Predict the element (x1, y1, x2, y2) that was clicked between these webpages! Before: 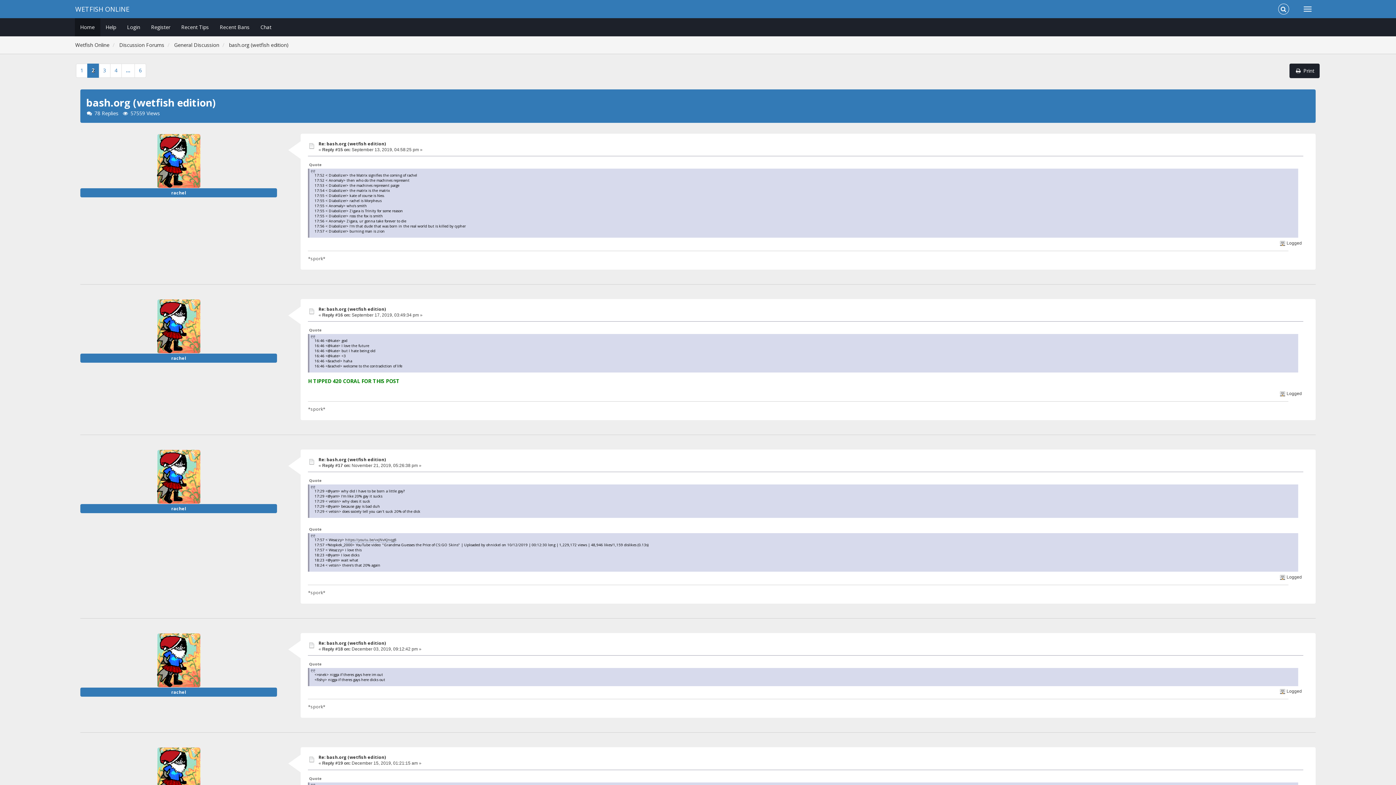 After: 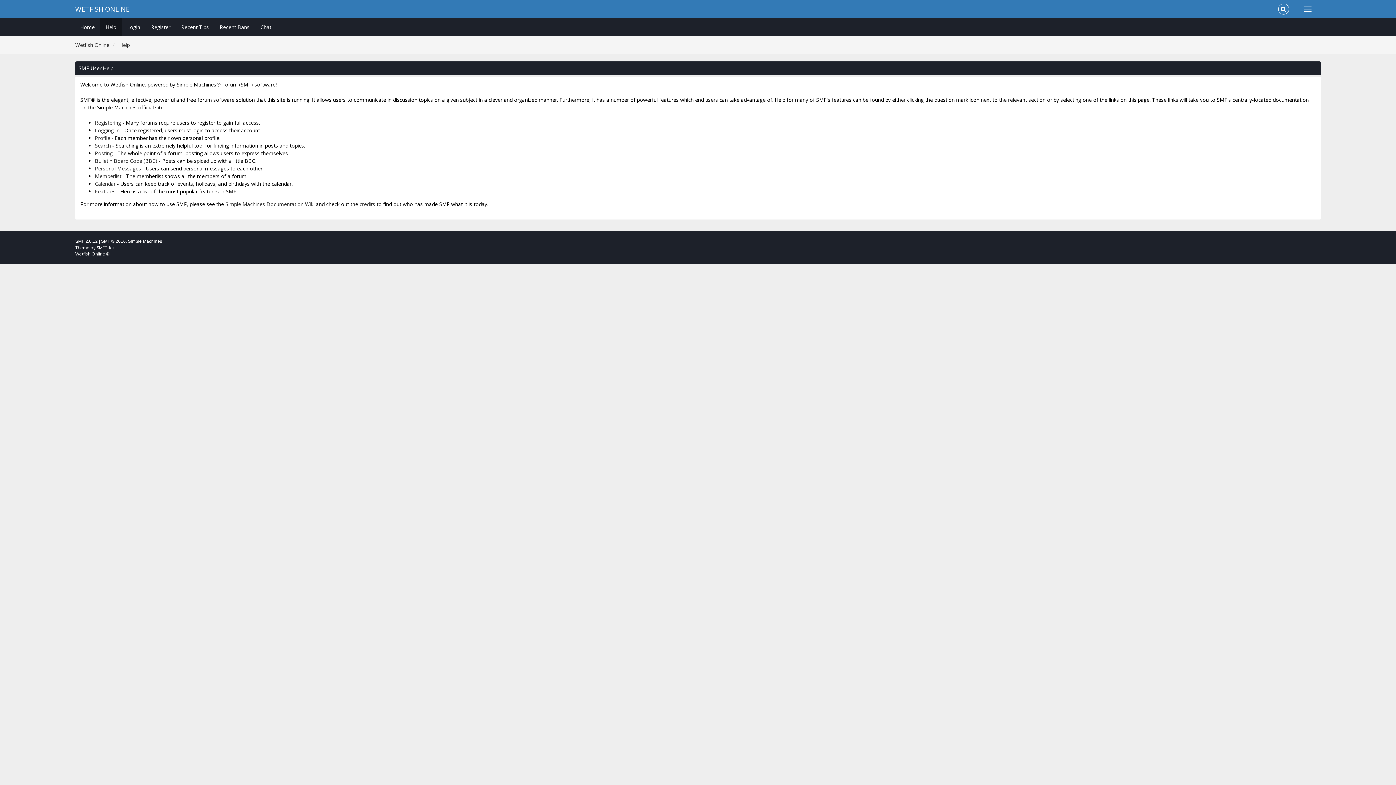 Action: label: Help bbox: (100, 18, 121, 36)